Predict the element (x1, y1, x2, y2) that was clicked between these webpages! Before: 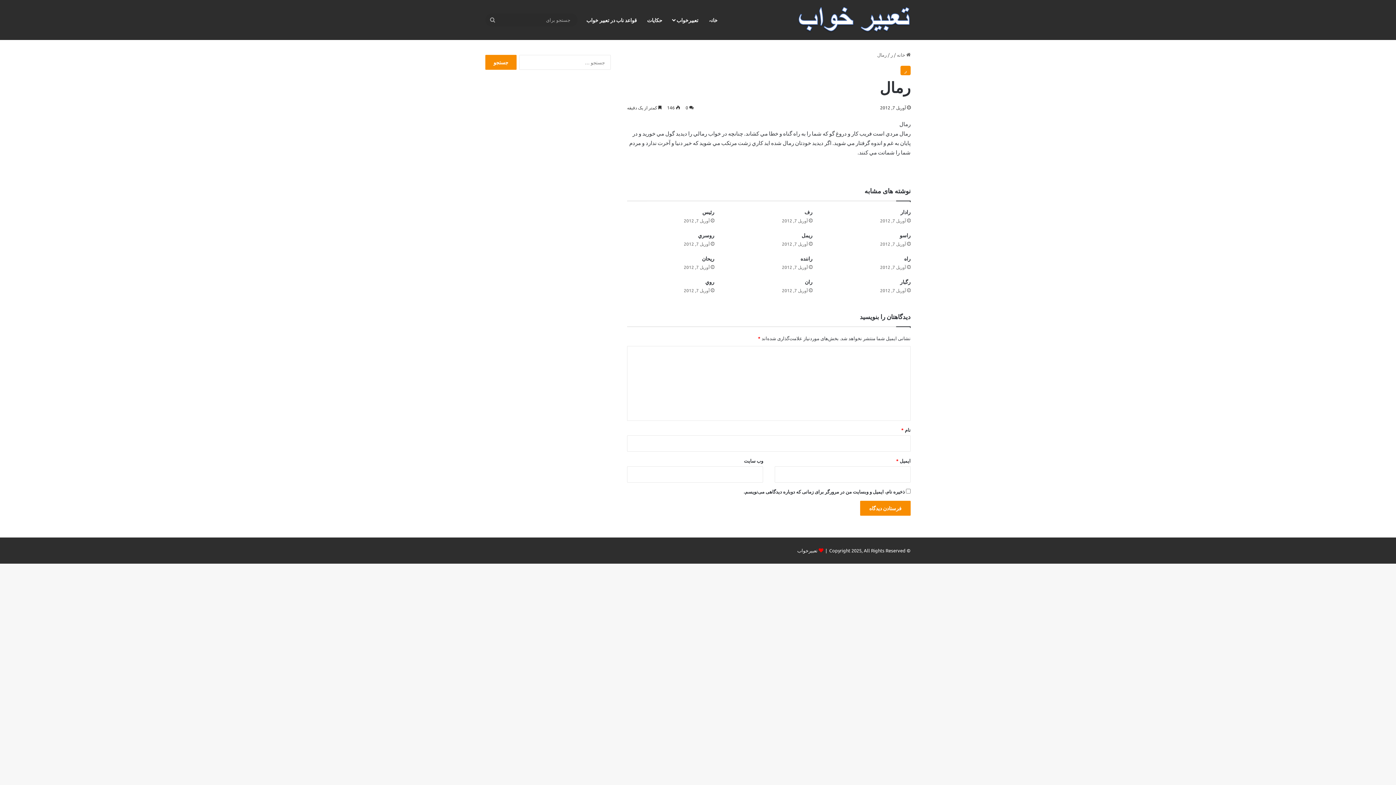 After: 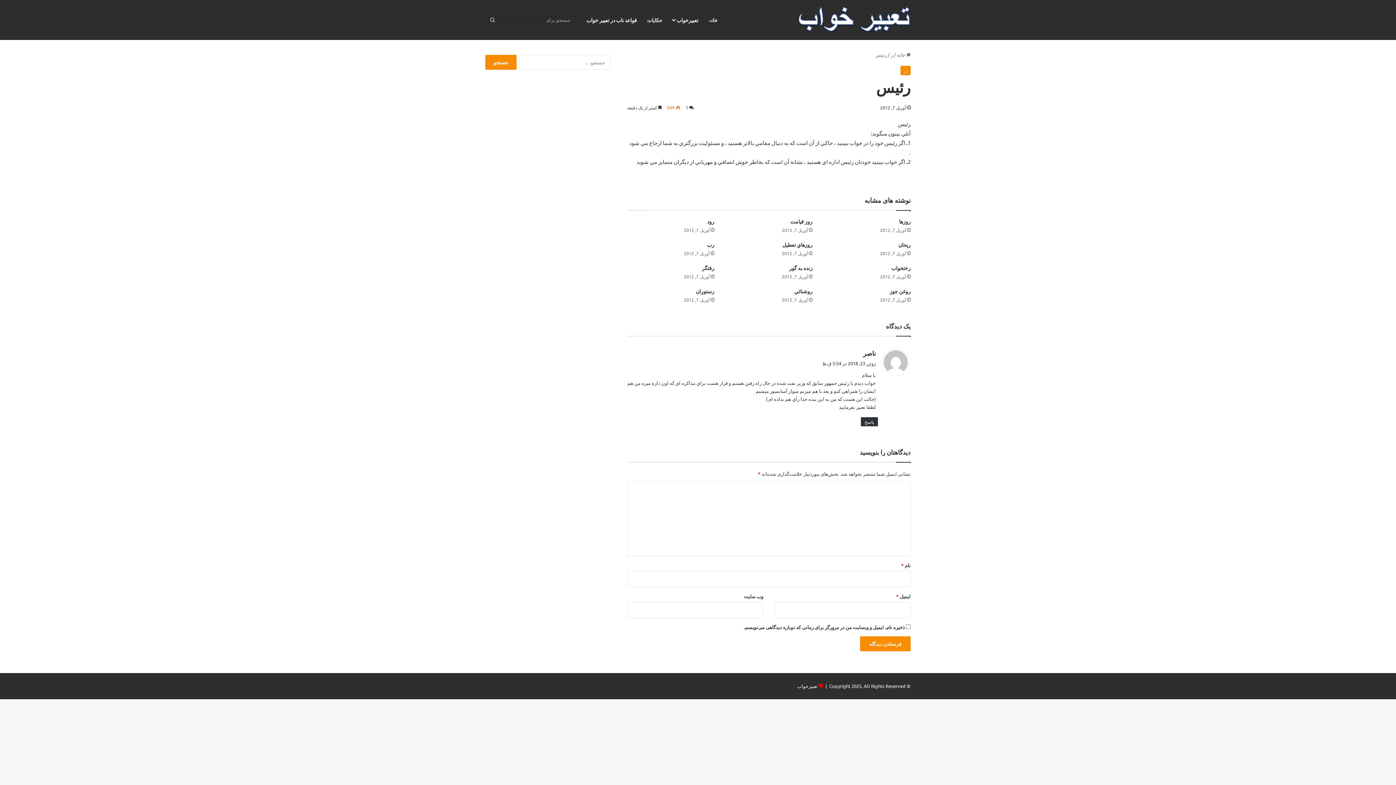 Action: label: رئيس bbox: (702, 208, 714, 215)